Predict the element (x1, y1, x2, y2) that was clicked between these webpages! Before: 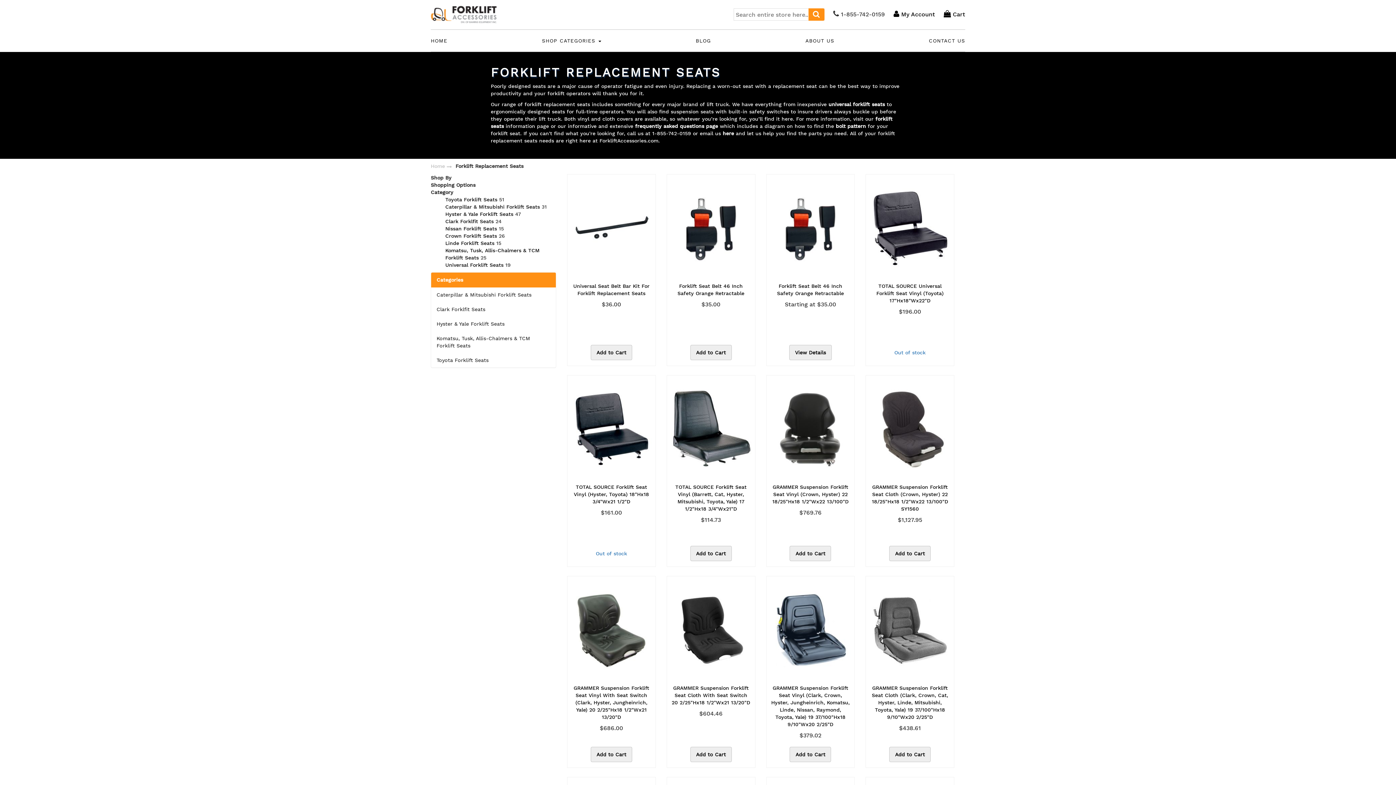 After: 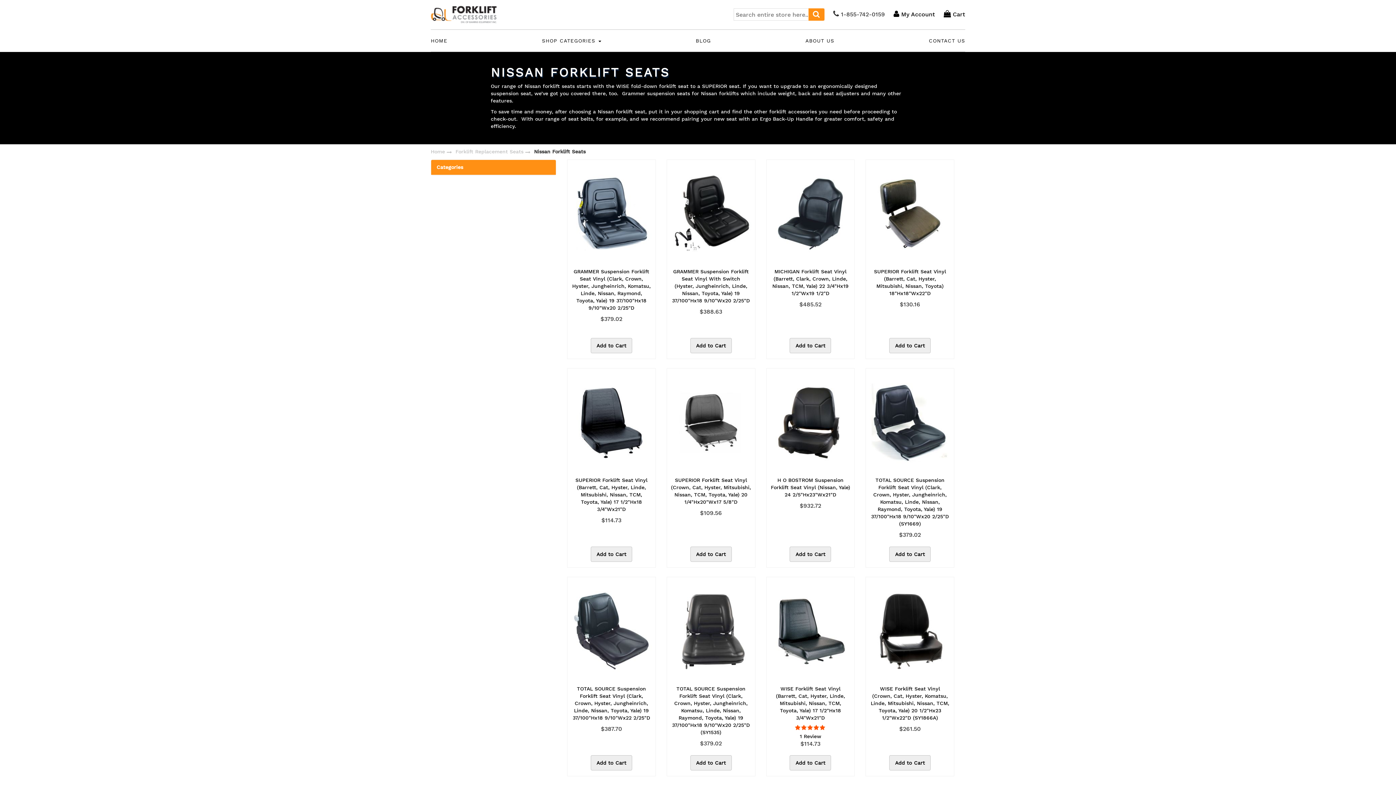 Action: label: Nissan Forklift Seats bbox: (445, 225, 497, 231)